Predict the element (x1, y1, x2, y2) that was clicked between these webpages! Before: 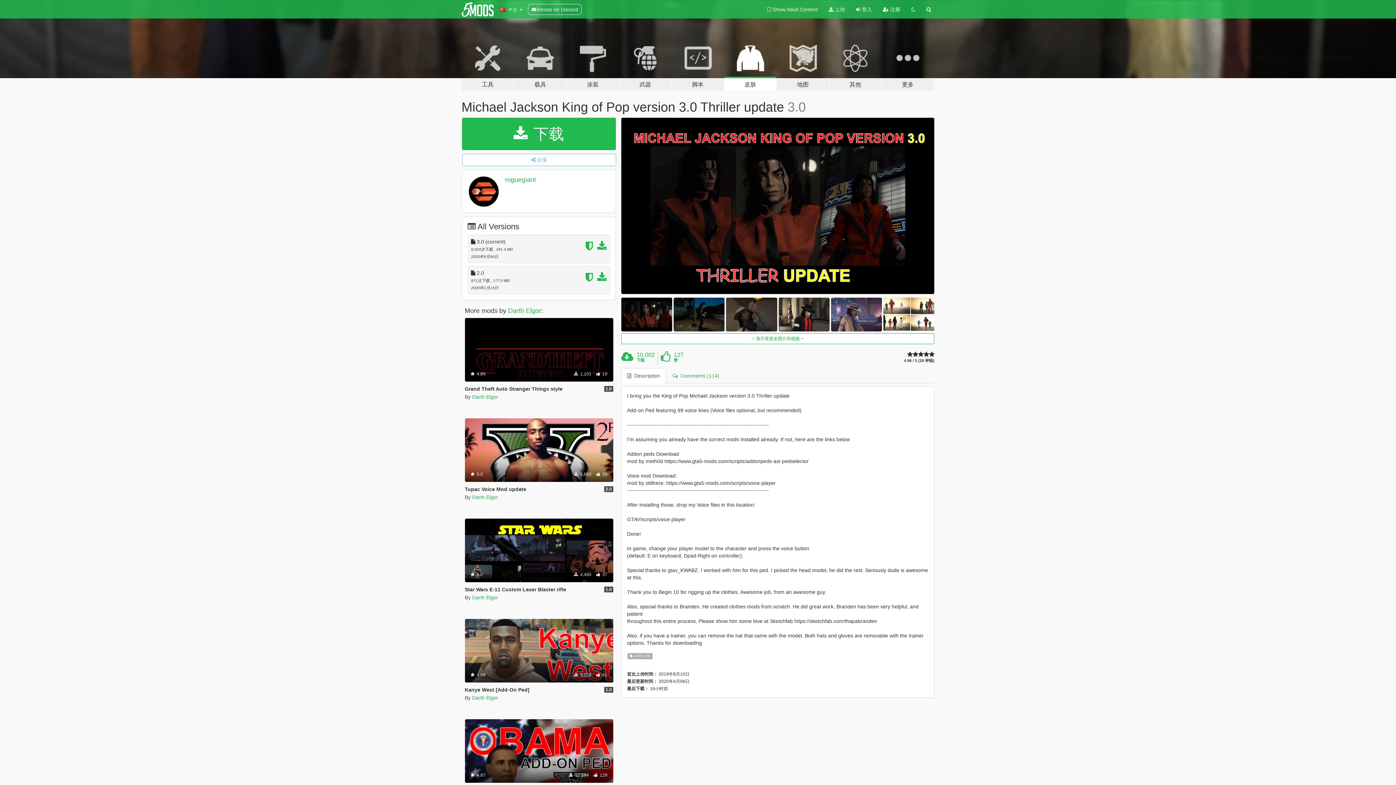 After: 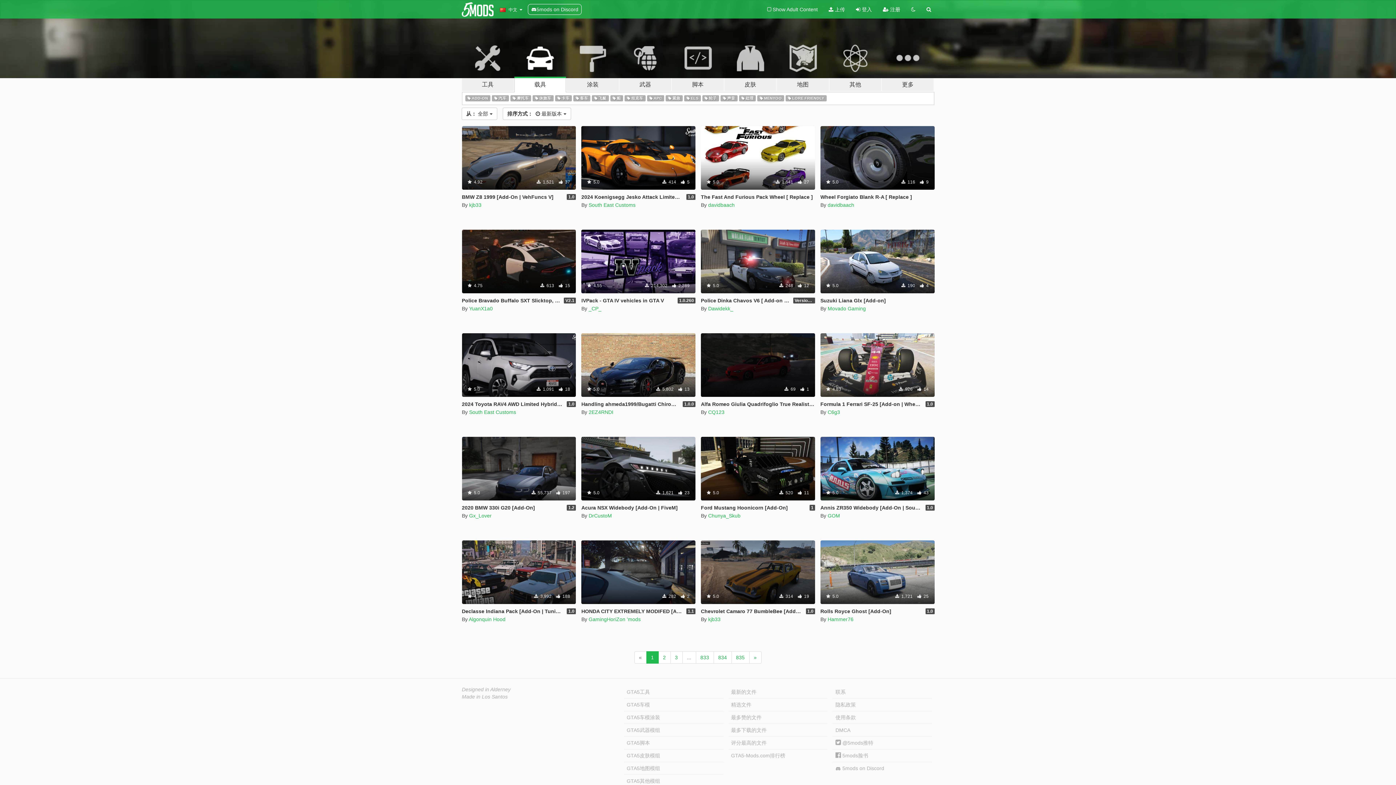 Action: bbox: (514, 34, 566, 91) label: 载具